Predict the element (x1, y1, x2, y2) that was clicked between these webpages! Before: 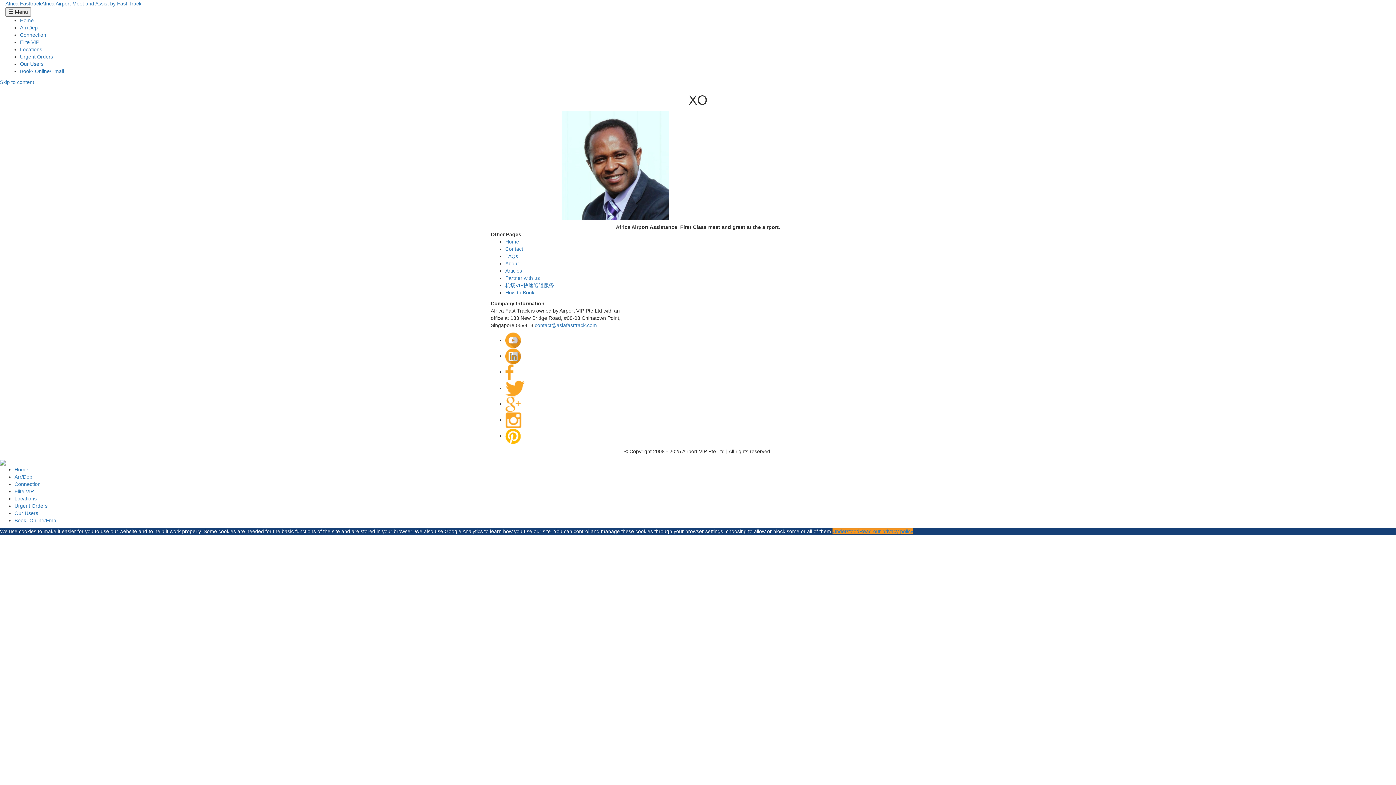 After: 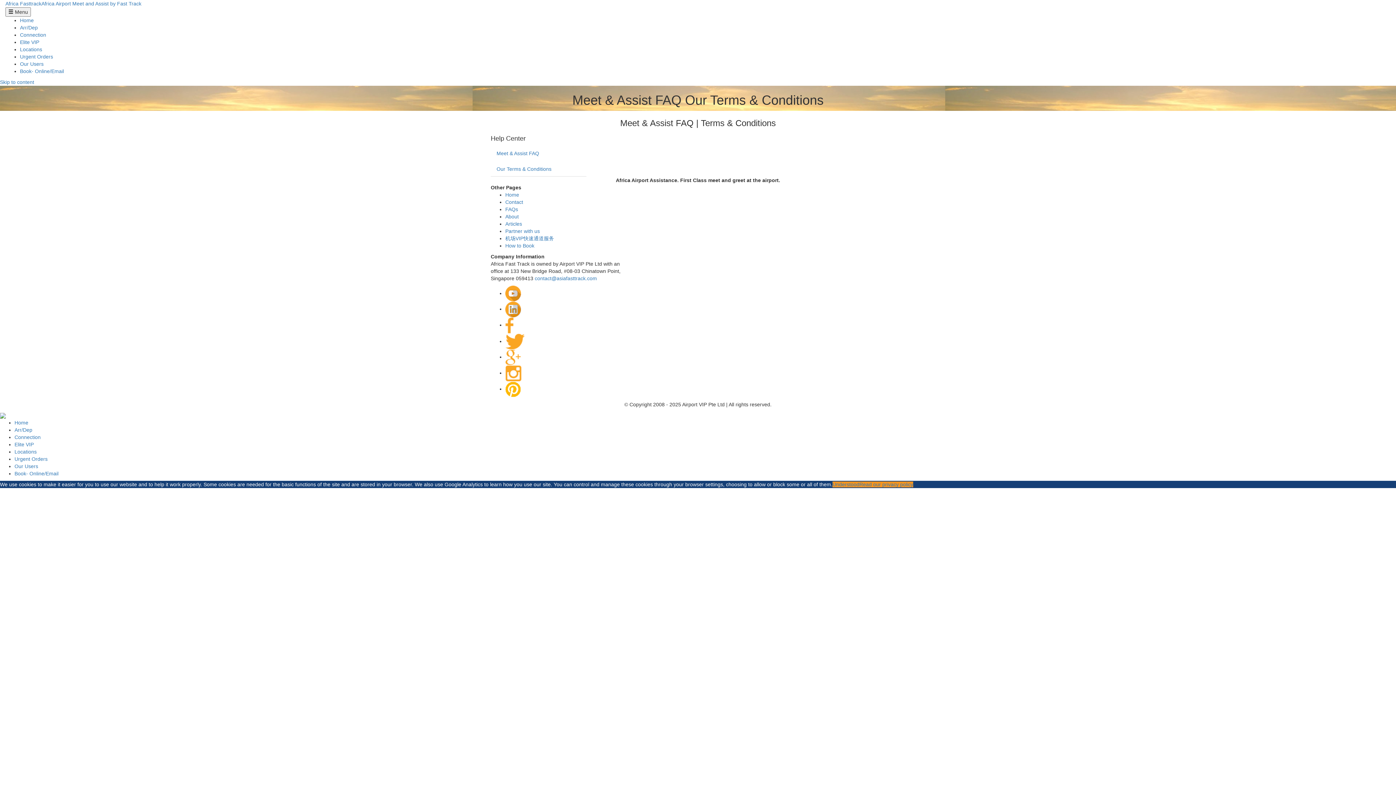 Action: label: FAQs bbox: (505, 253, 518, 259)